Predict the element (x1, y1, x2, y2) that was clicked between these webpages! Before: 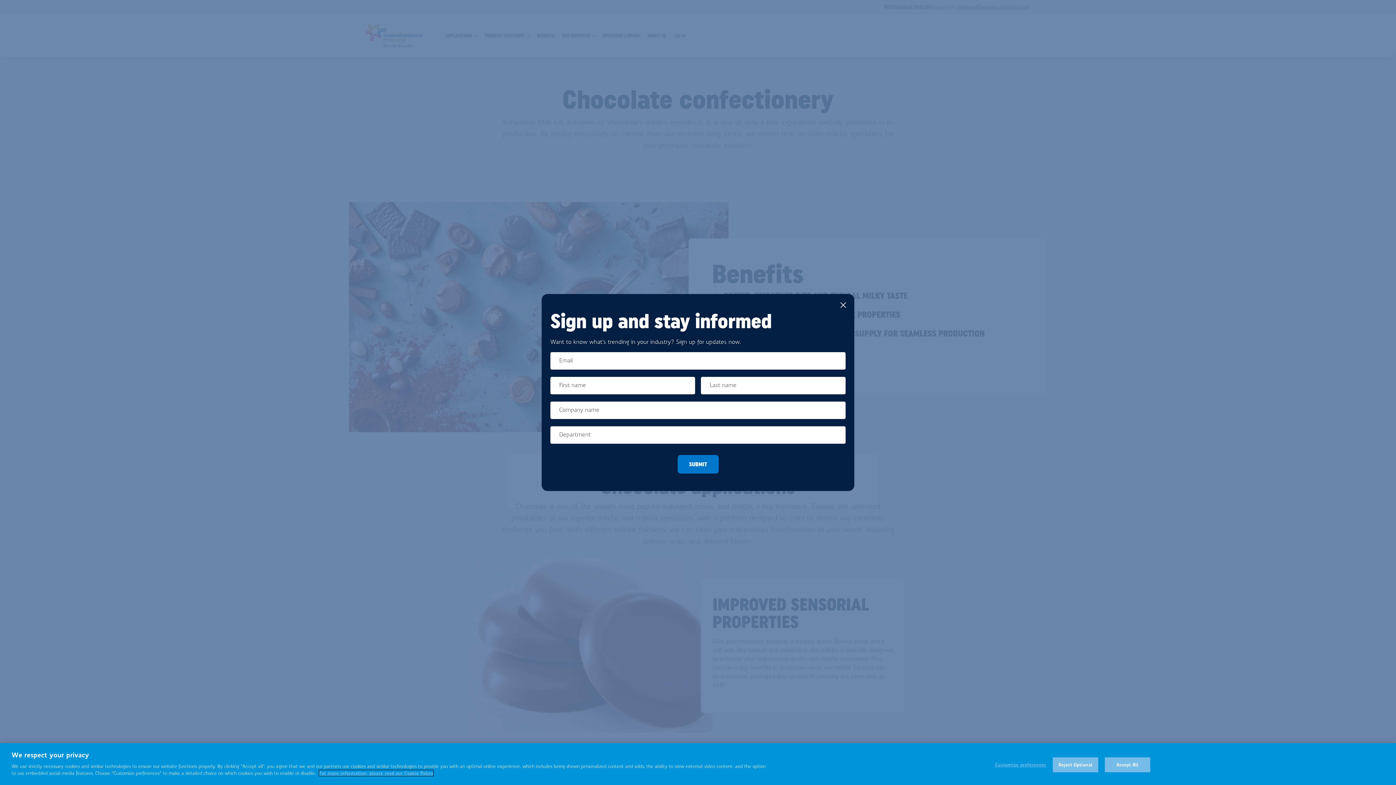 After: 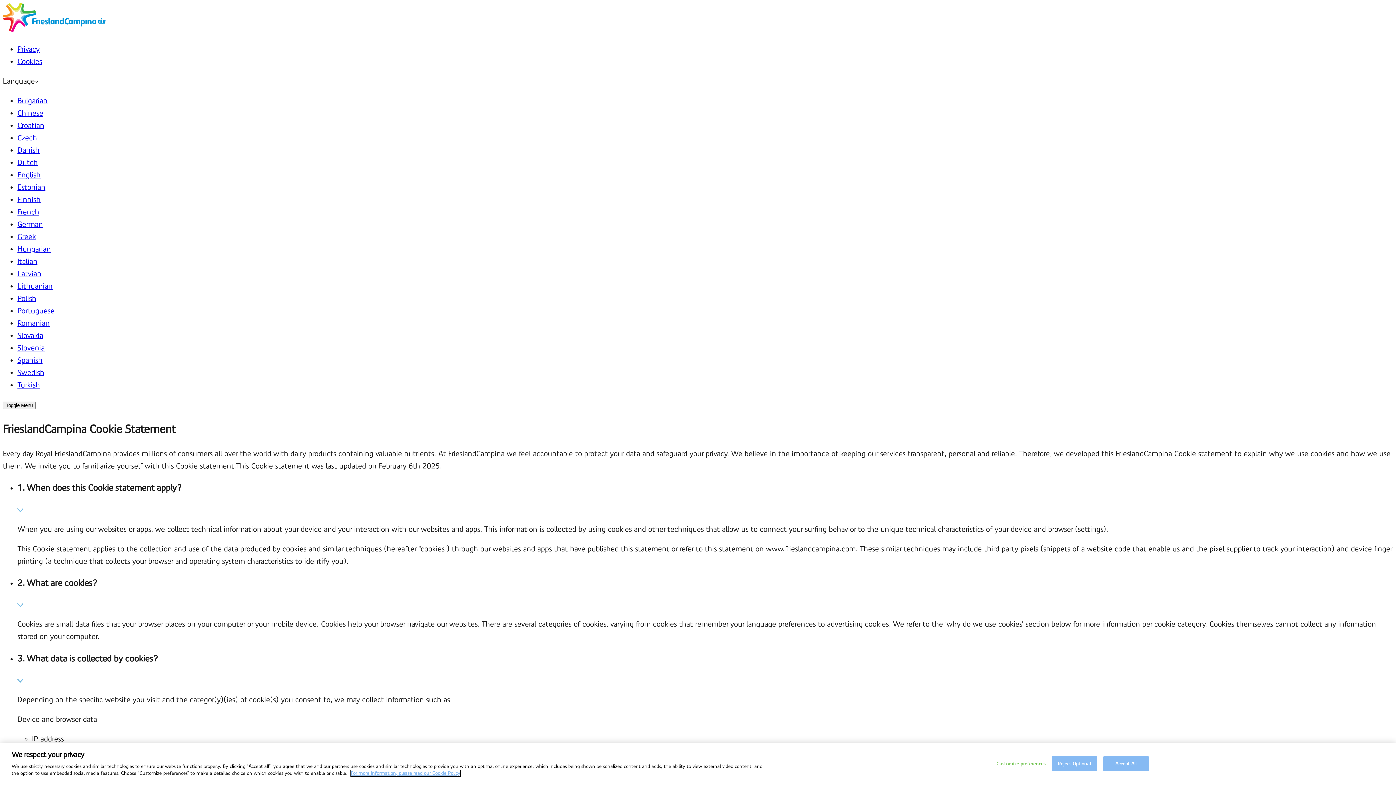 Action: label: More information about your privacy, opens in a new tab bbox: (319, 770, 433, 776)